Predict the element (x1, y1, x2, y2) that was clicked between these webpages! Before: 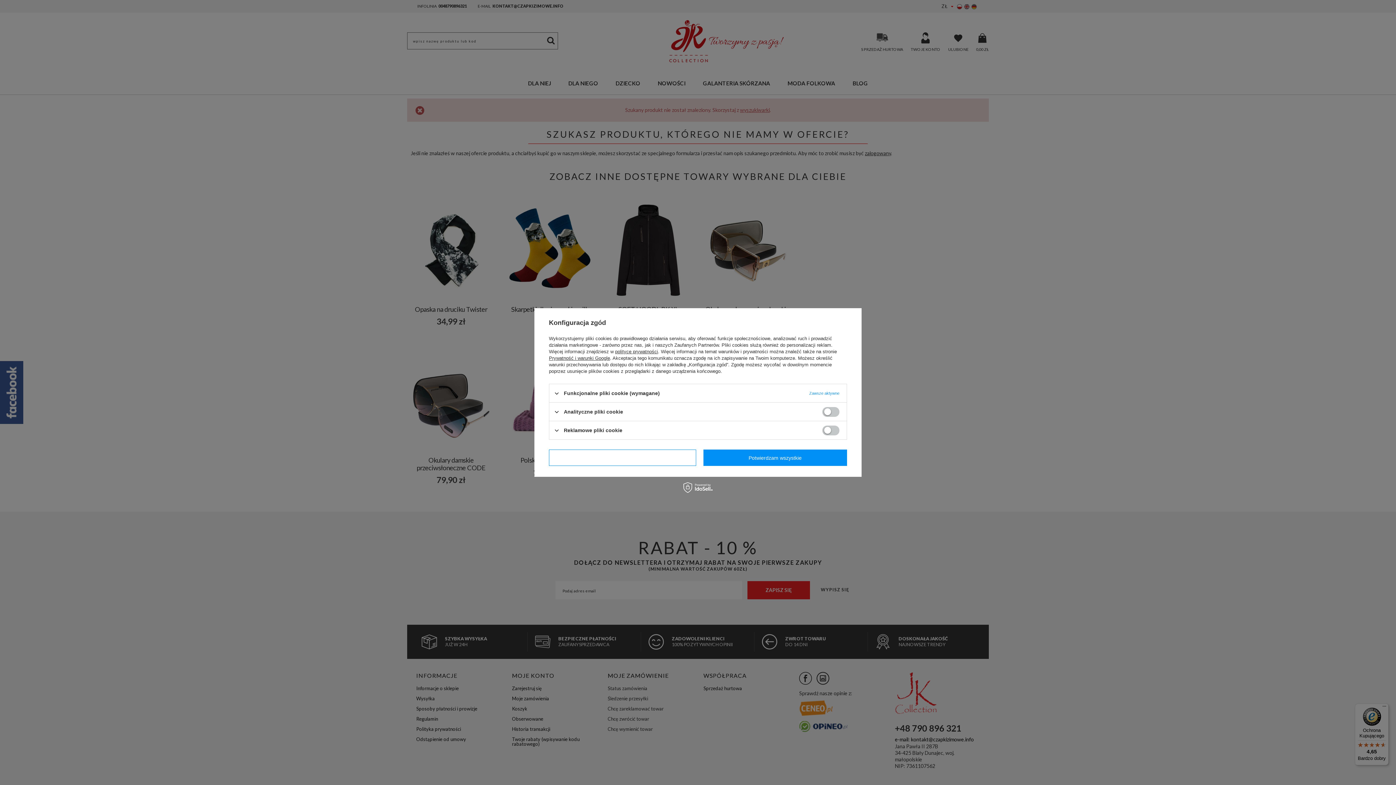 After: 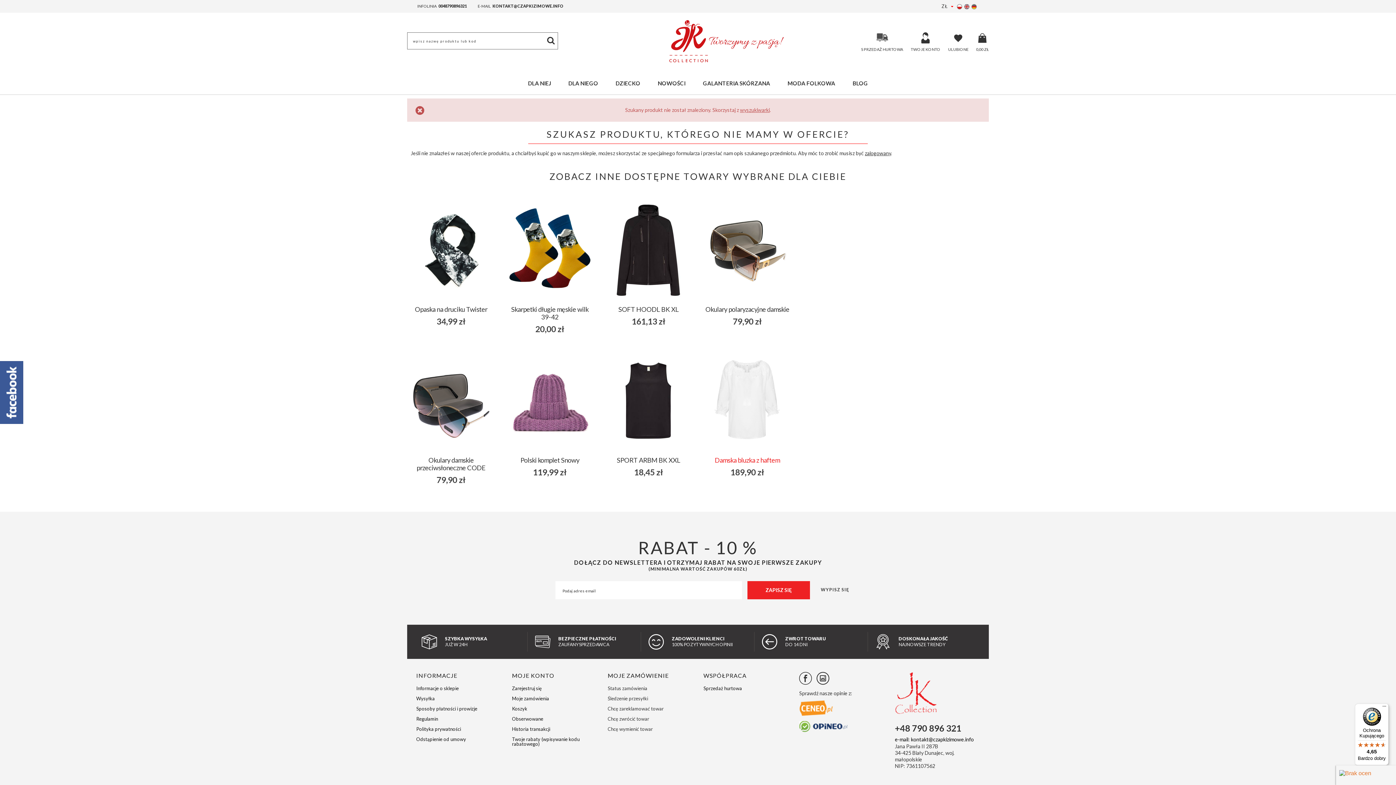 Action: label: Potwierdzam wszystkie bbox: (703, 449, 847, 466)